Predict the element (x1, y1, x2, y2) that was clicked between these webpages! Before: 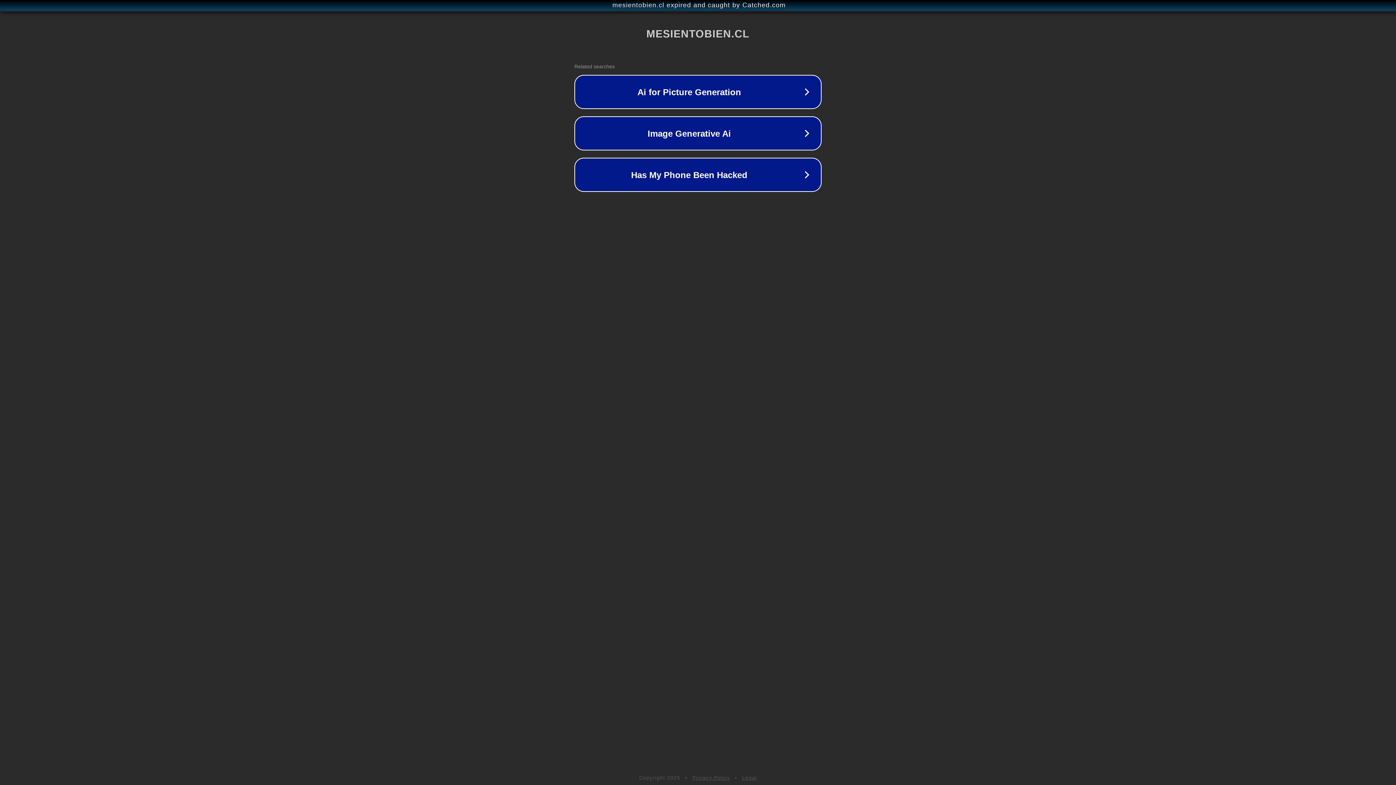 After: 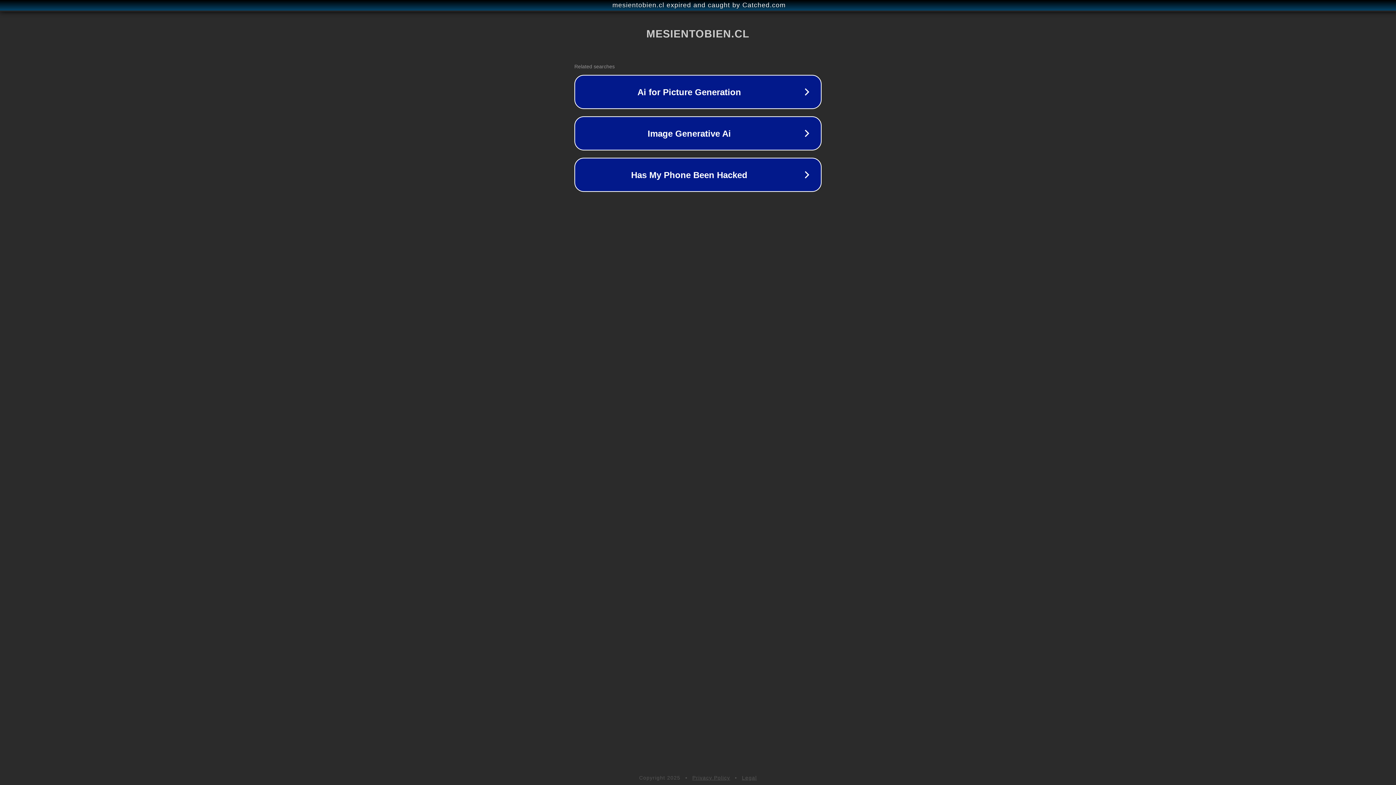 Action: label: Legal bbox: (742, 775, 757, 781)